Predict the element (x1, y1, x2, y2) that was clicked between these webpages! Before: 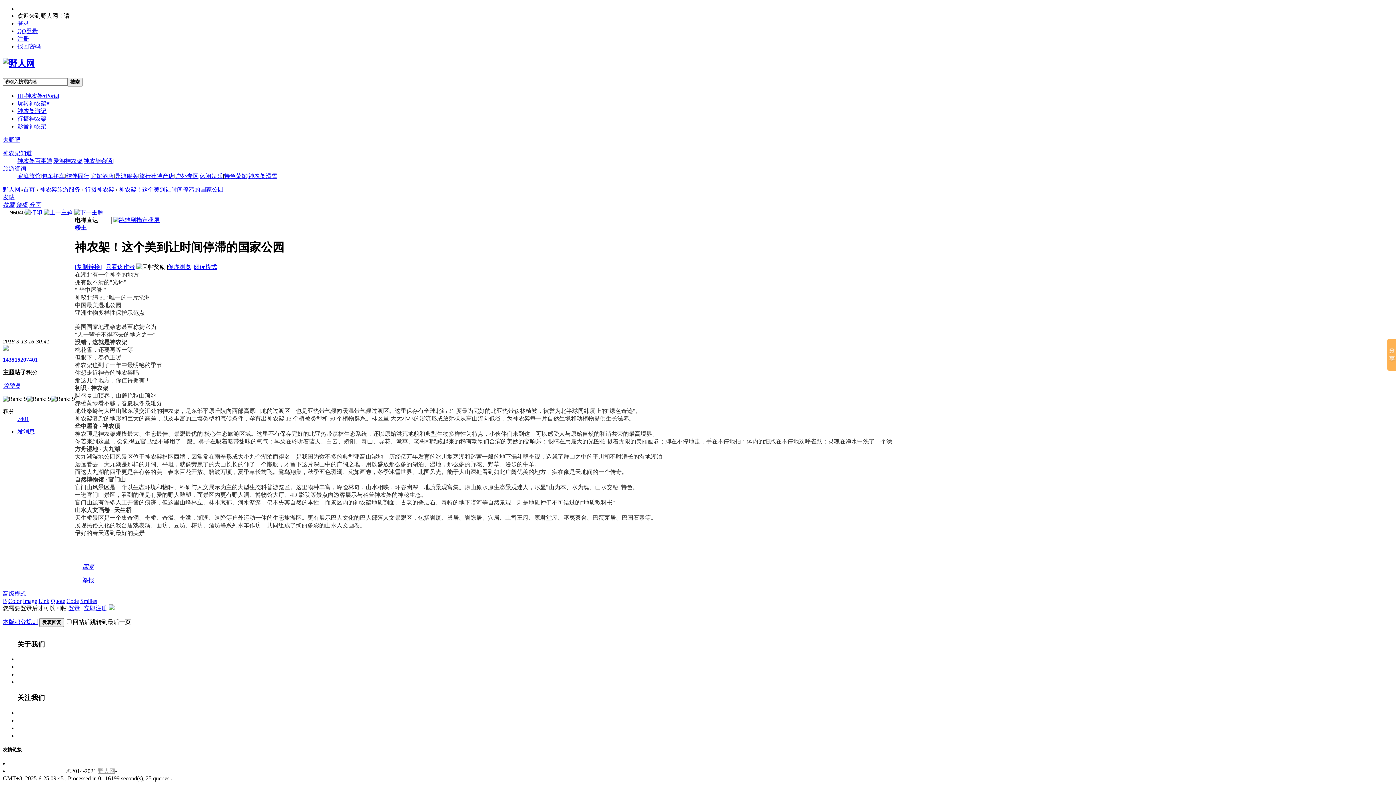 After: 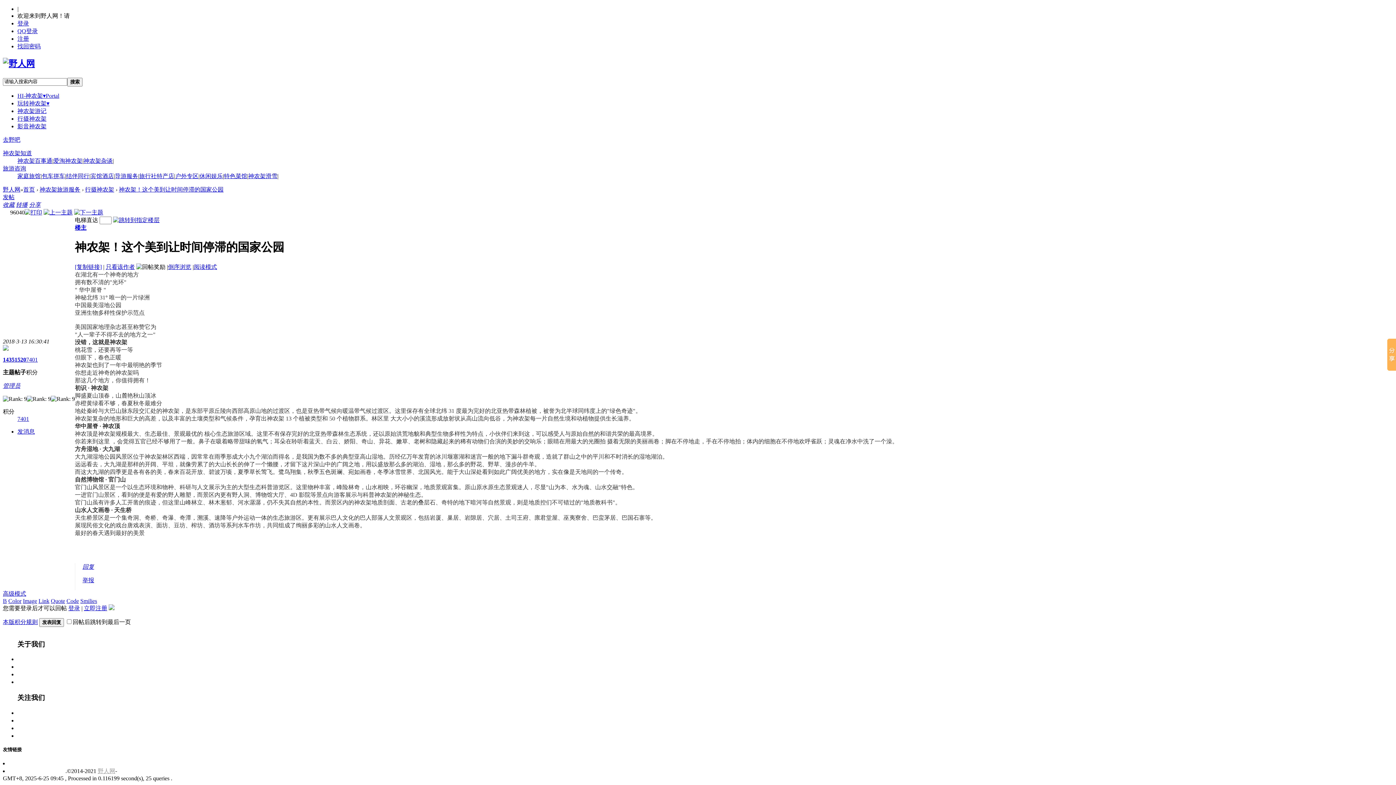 Action: label: 神农架知道 bbox: (2, 150, 32, 156)